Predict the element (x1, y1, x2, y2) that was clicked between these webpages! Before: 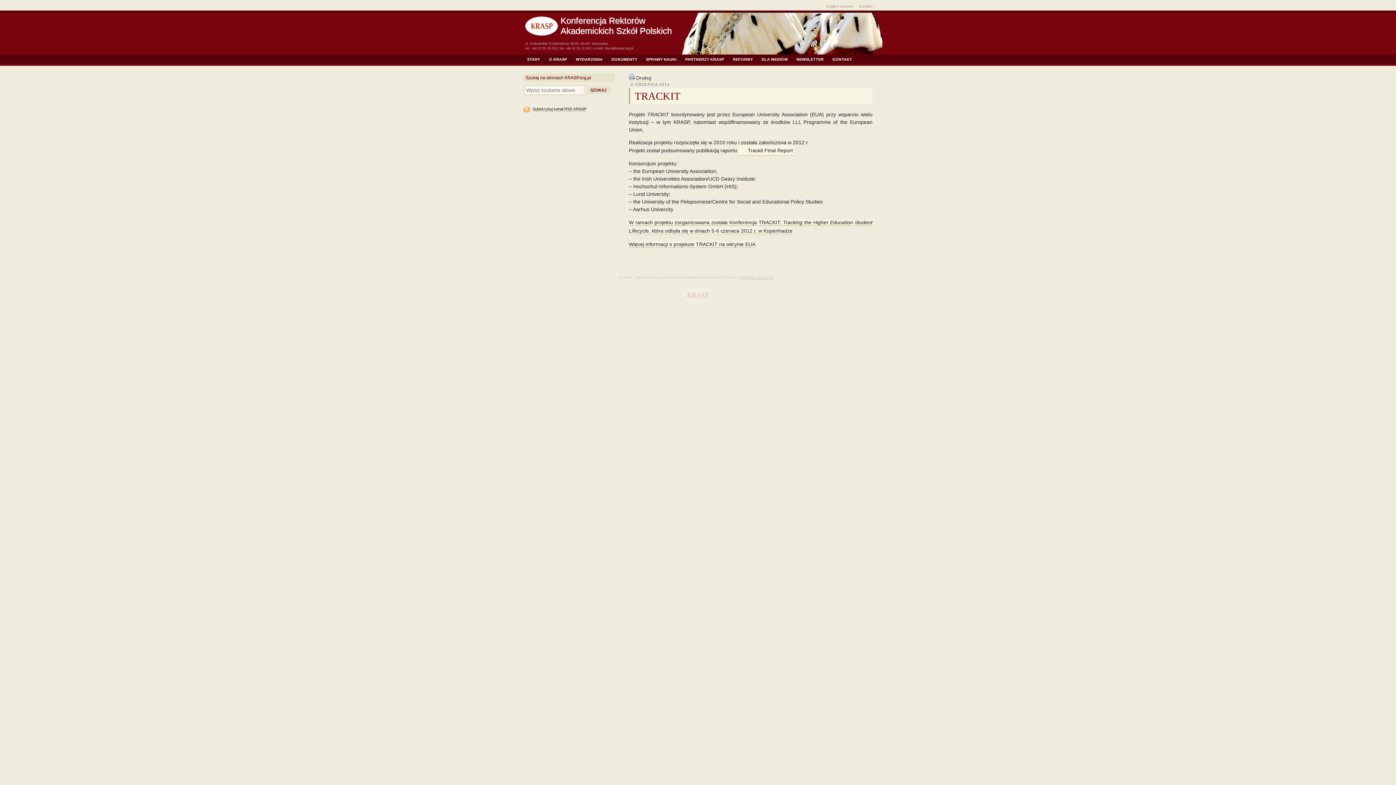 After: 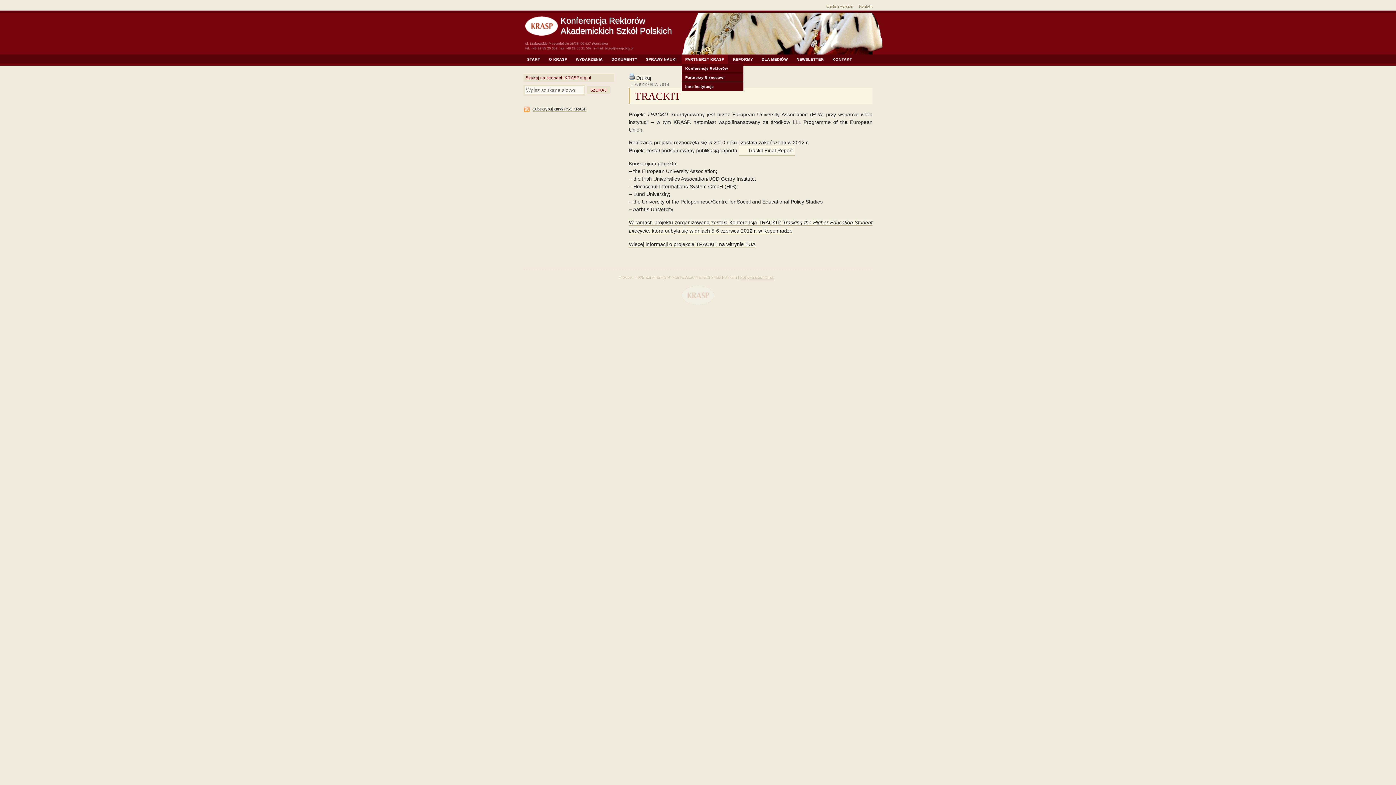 Action: bbox: (681, 55, 728, 63) label: PARTNERZY KRASP